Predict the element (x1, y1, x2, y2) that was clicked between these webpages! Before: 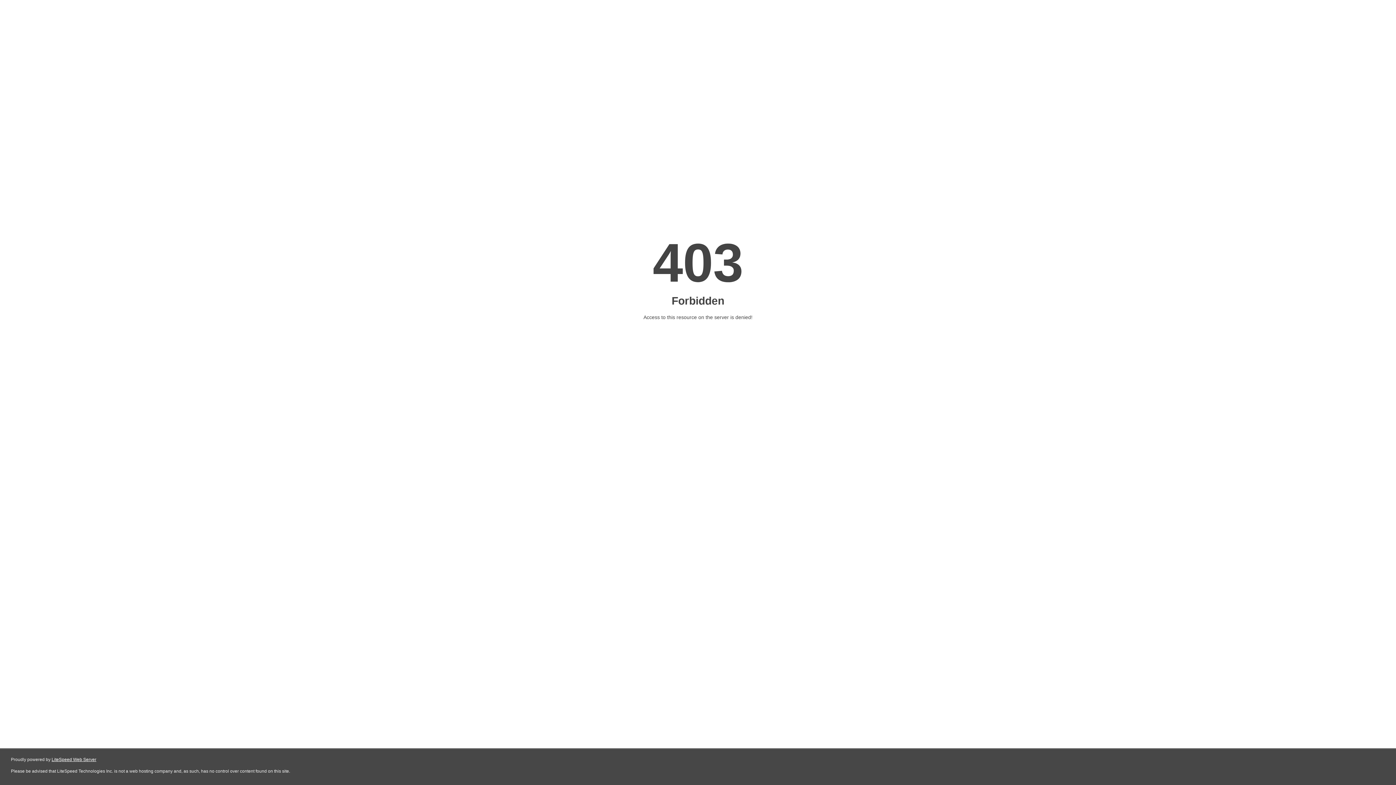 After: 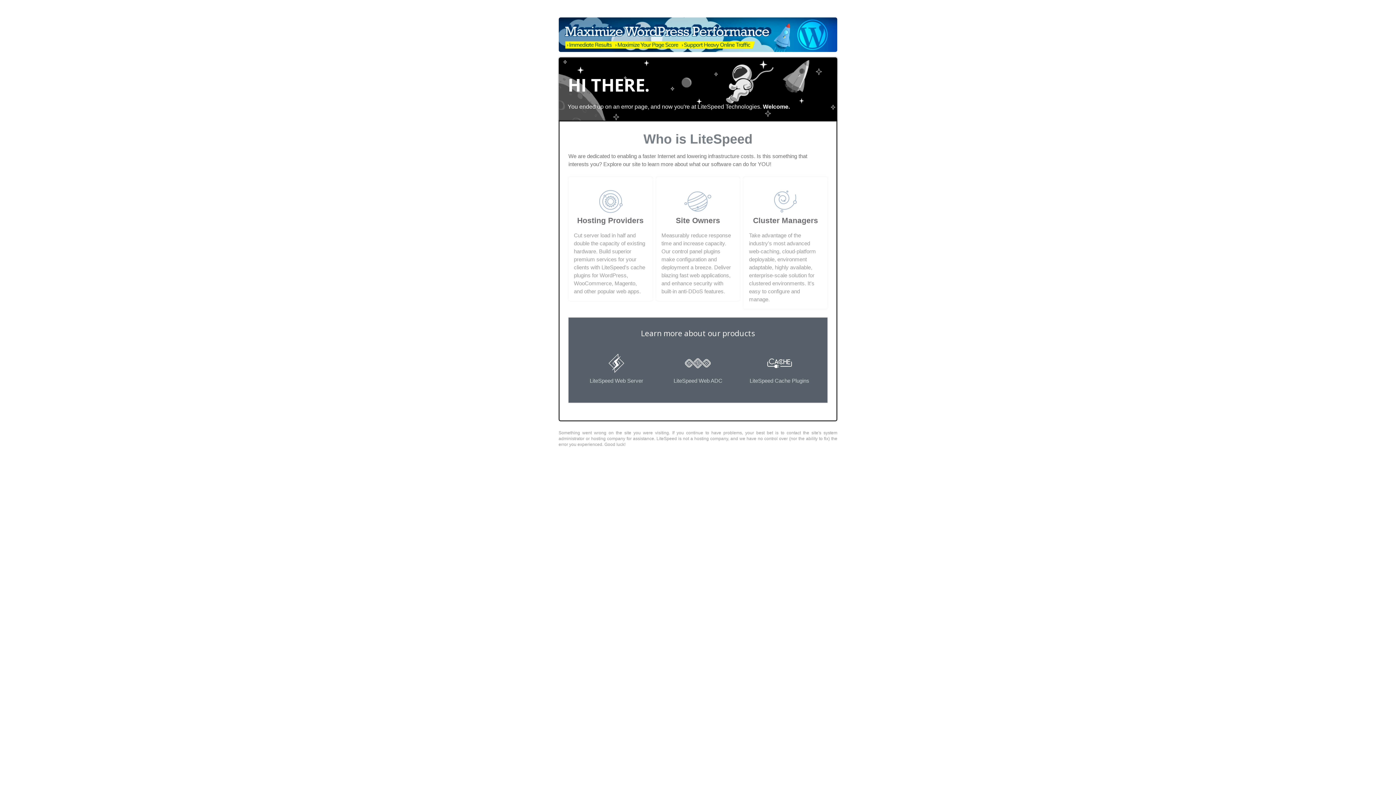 Action: label: LiteSpeed Web Server bbox: (51, 757, 96, 762)